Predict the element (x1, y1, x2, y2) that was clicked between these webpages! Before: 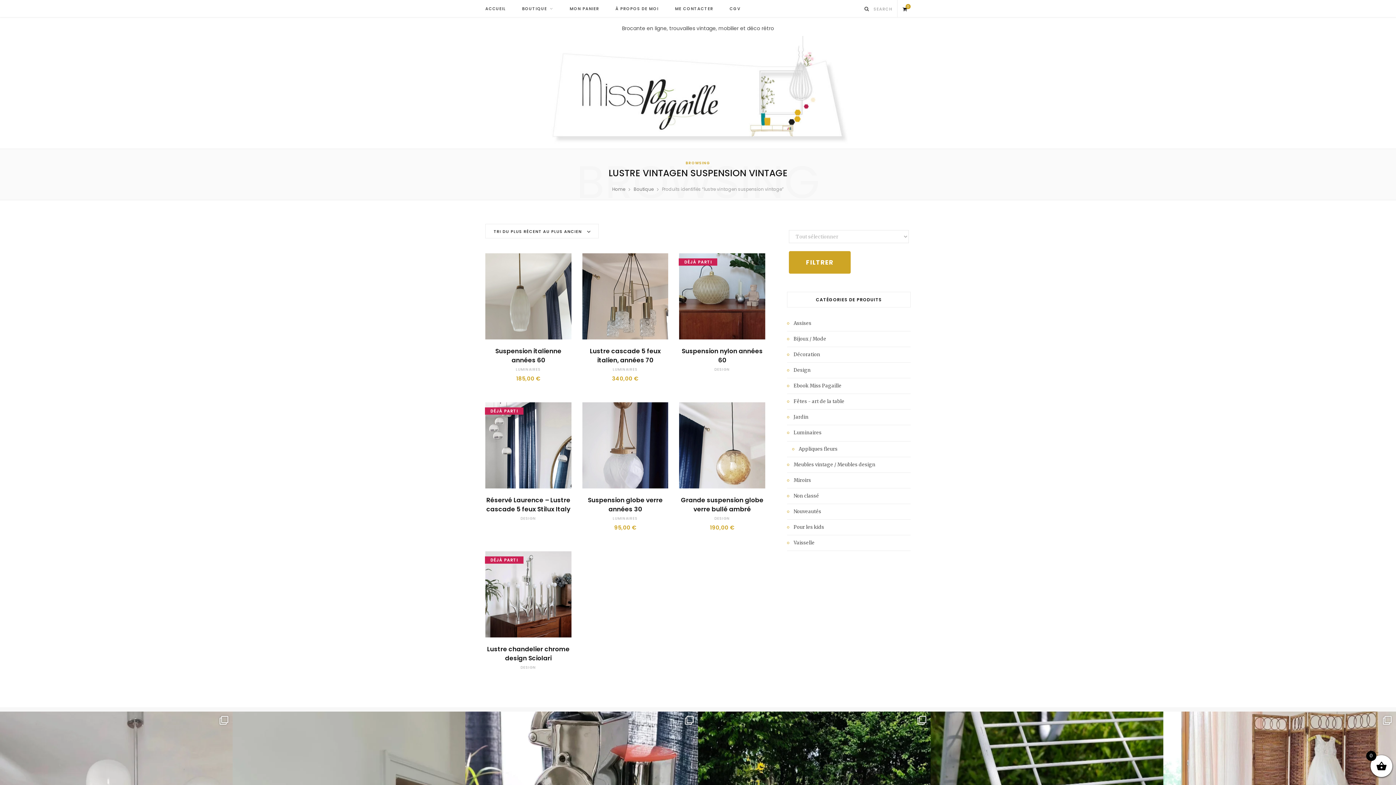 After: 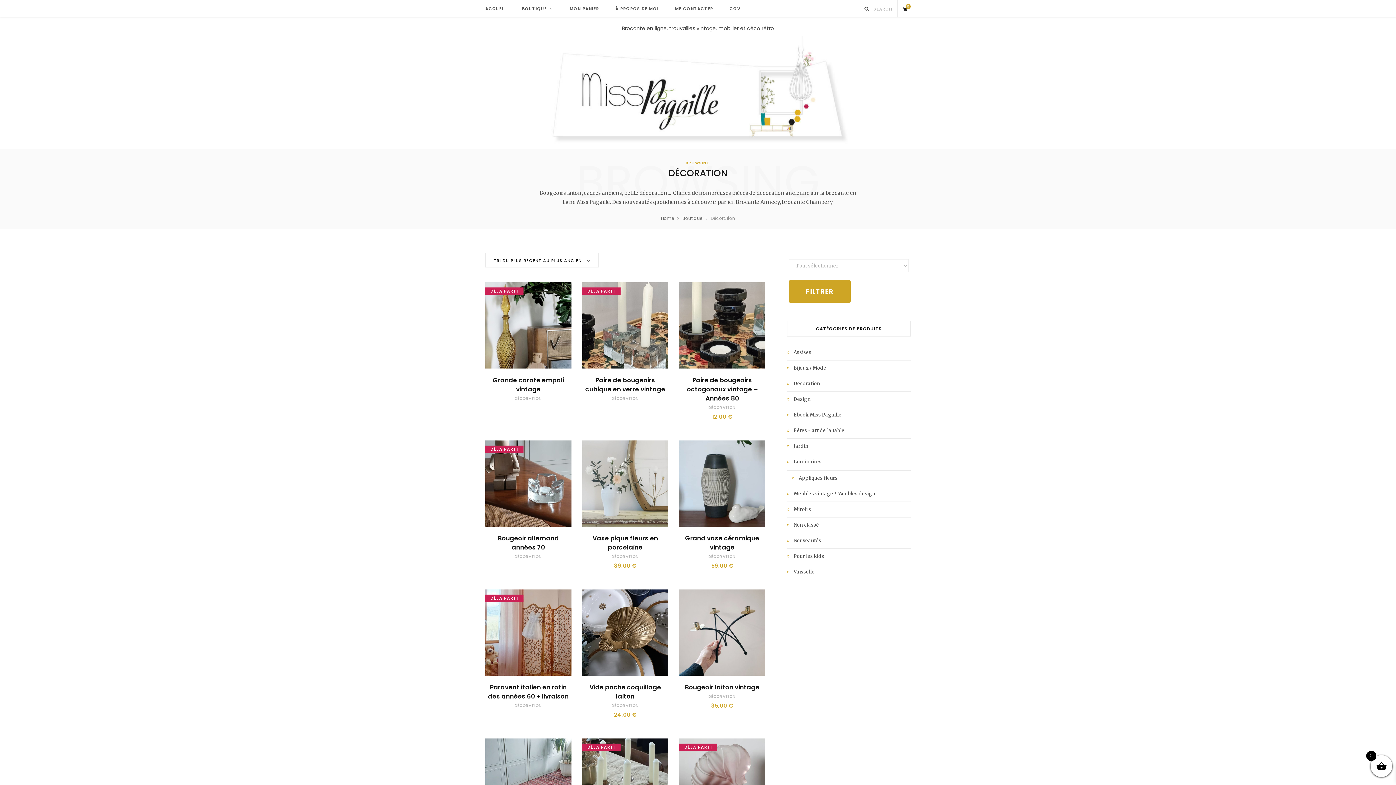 Action: label: Décoration bbox: (787, 350, 820, 358)